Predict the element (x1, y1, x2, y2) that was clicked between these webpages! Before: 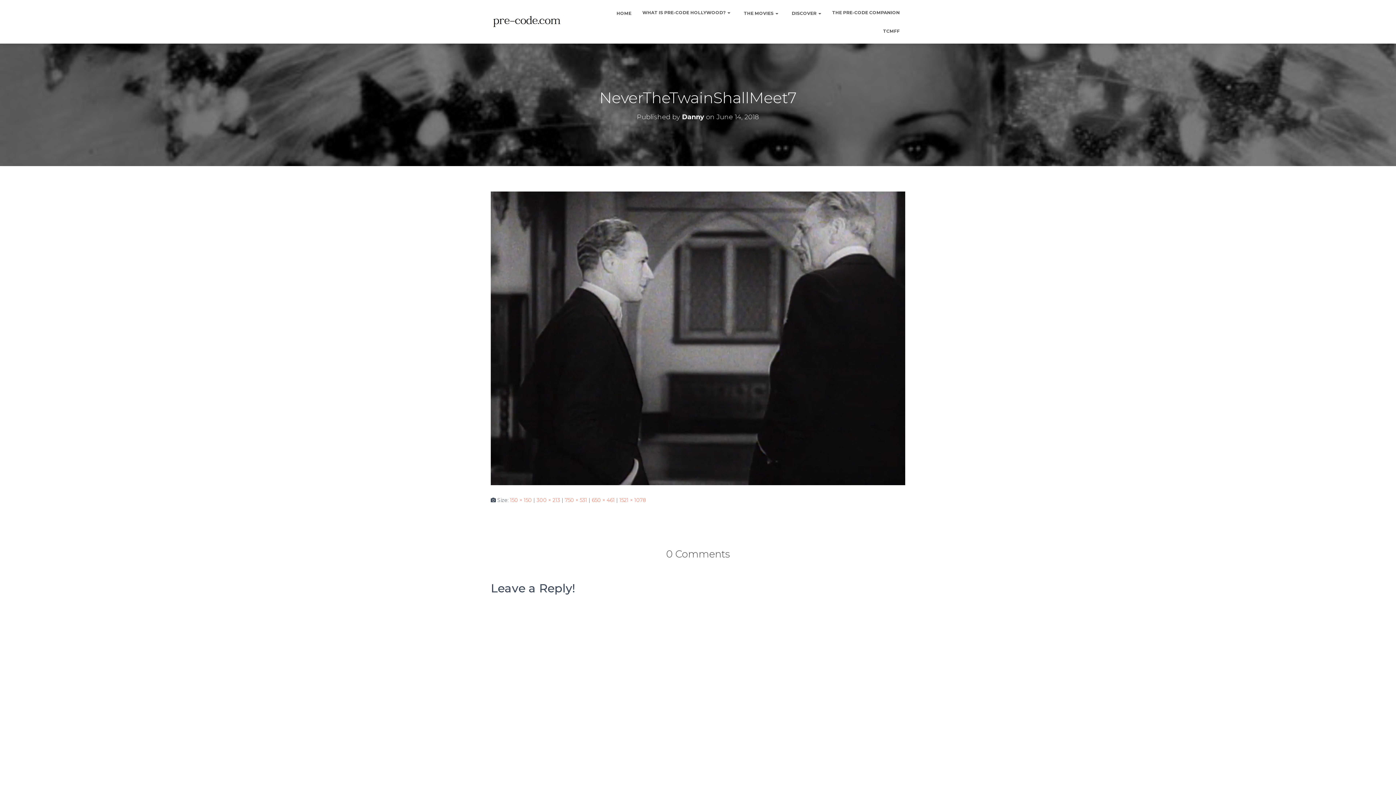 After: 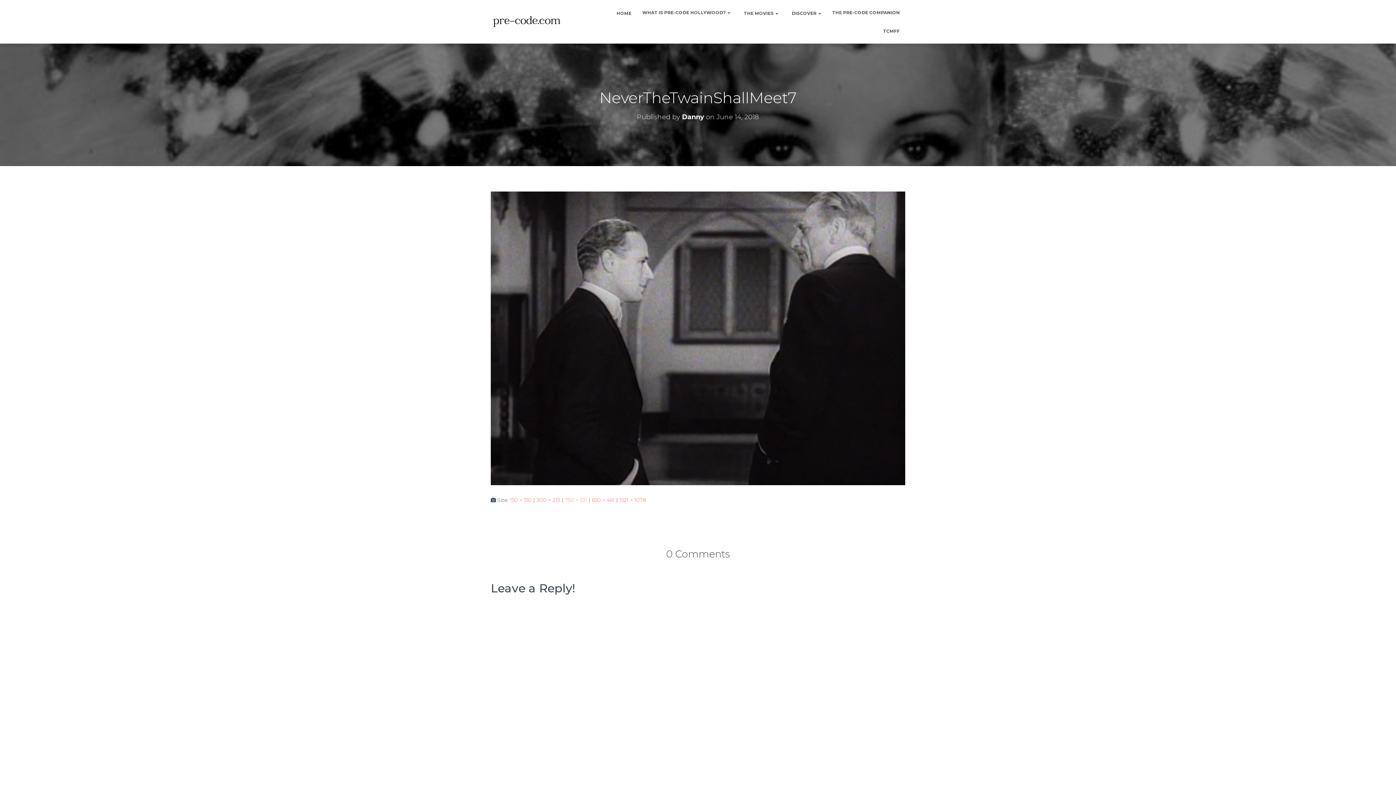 Action: label: 750 × 531 bbox: (565, 497, 587, 503)